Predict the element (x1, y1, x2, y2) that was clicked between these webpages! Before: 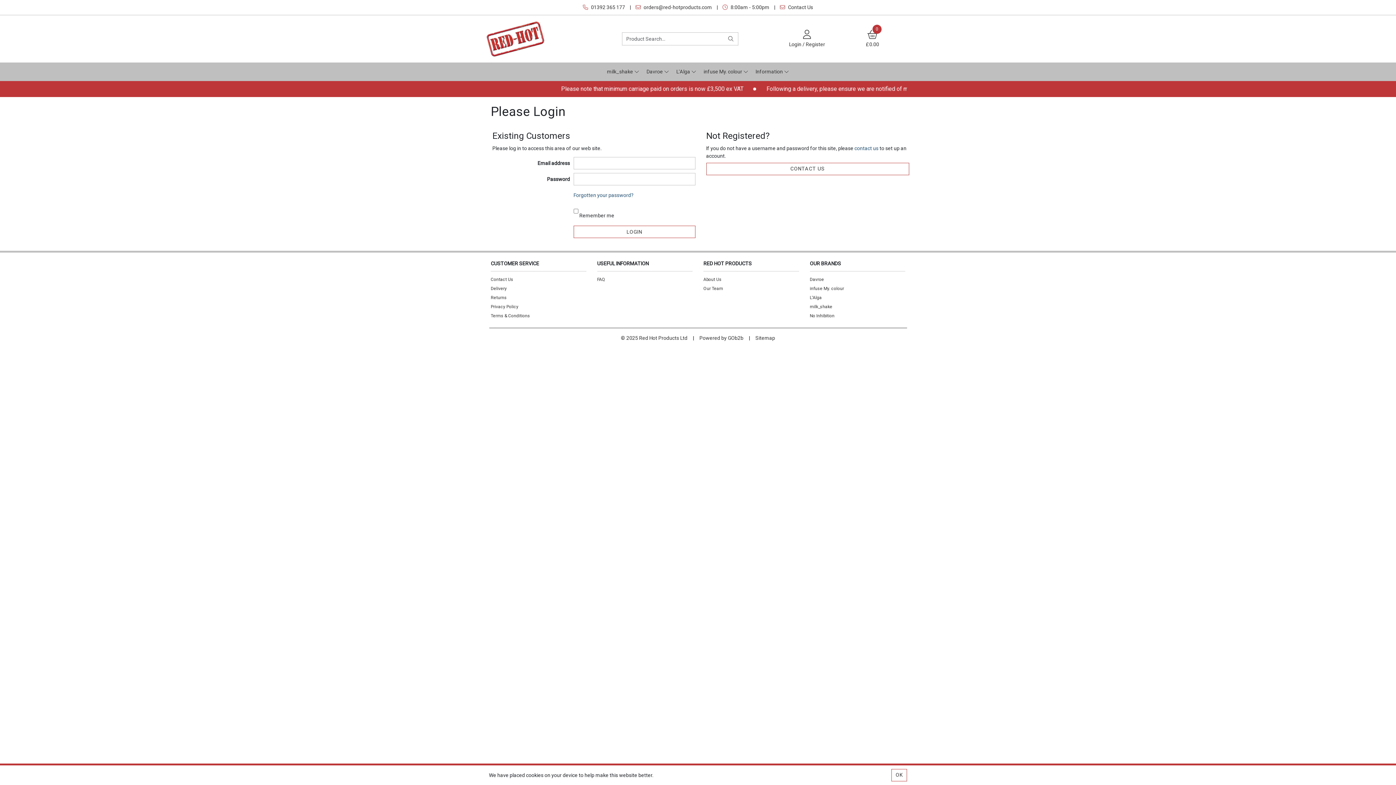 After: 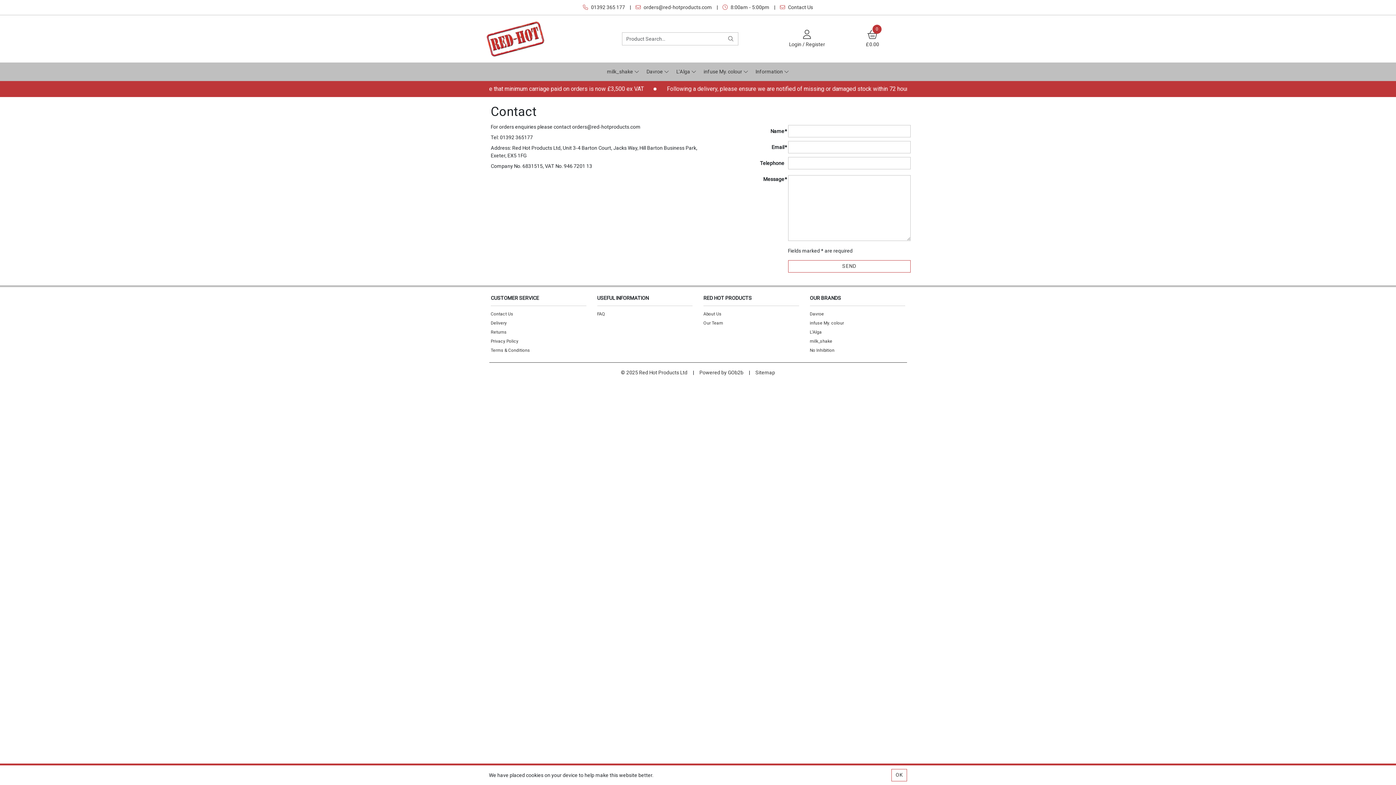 Action: bbox: (490, 275, 586, 284) label: Contact Us